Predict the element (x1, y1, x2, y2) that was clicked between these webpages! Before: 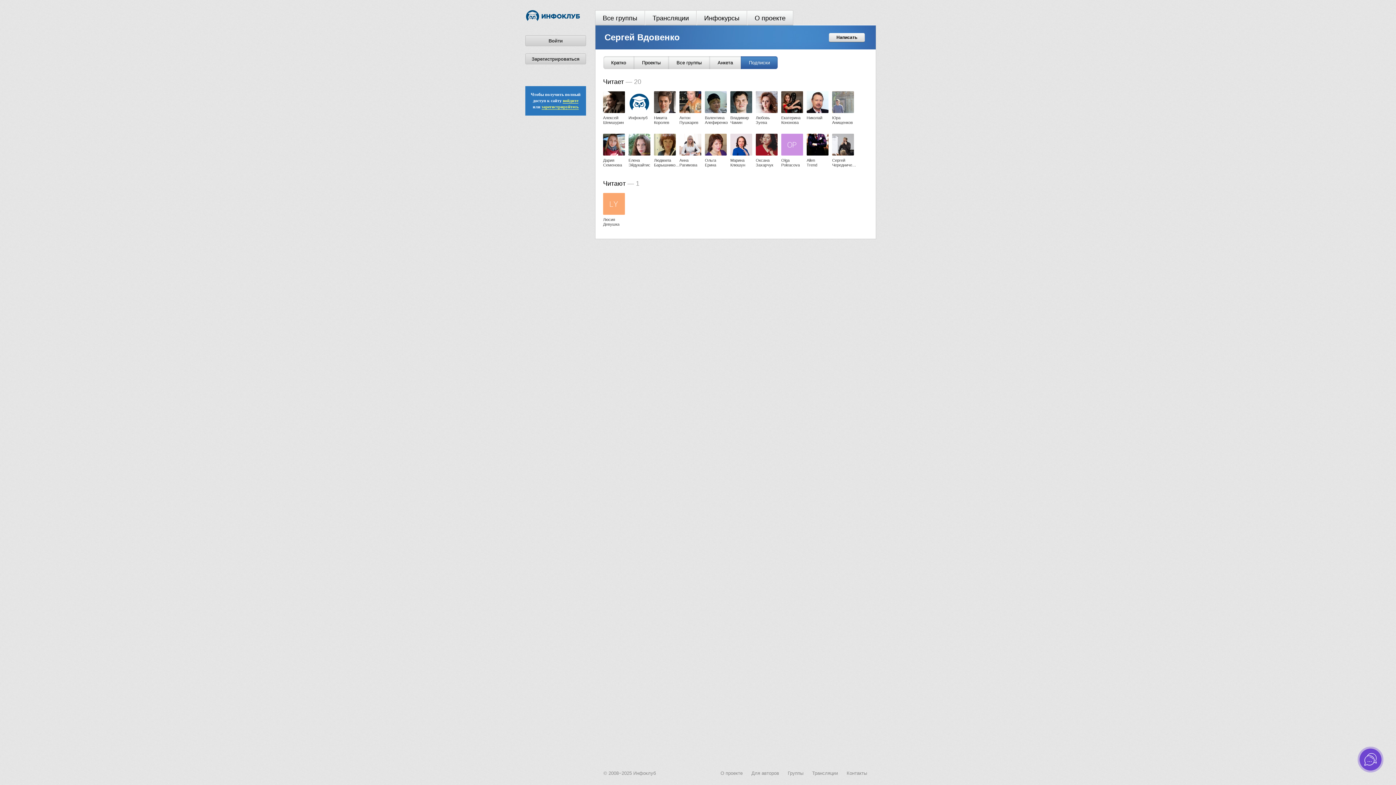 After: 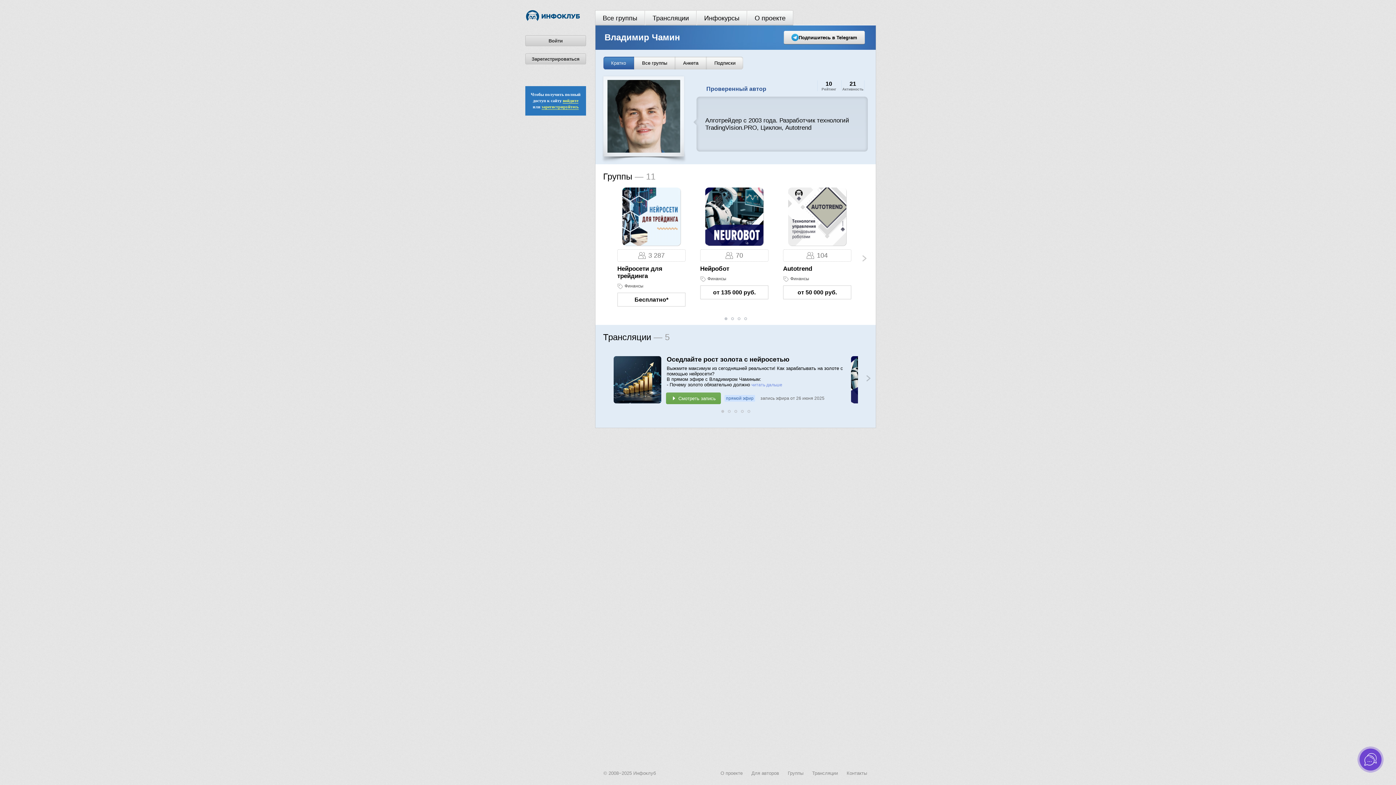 Action: bbox: (730, 115, 749, 125) label: Владимир
Чамин